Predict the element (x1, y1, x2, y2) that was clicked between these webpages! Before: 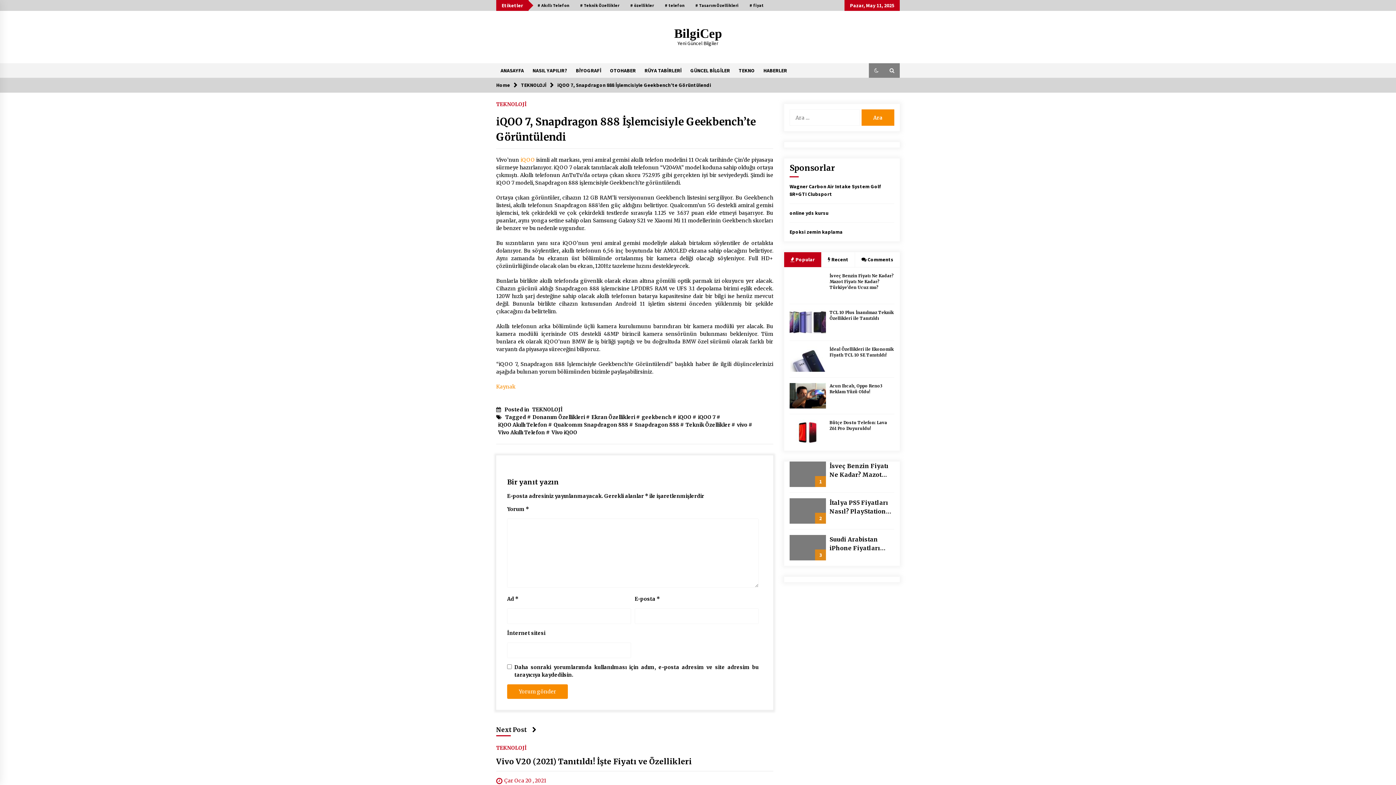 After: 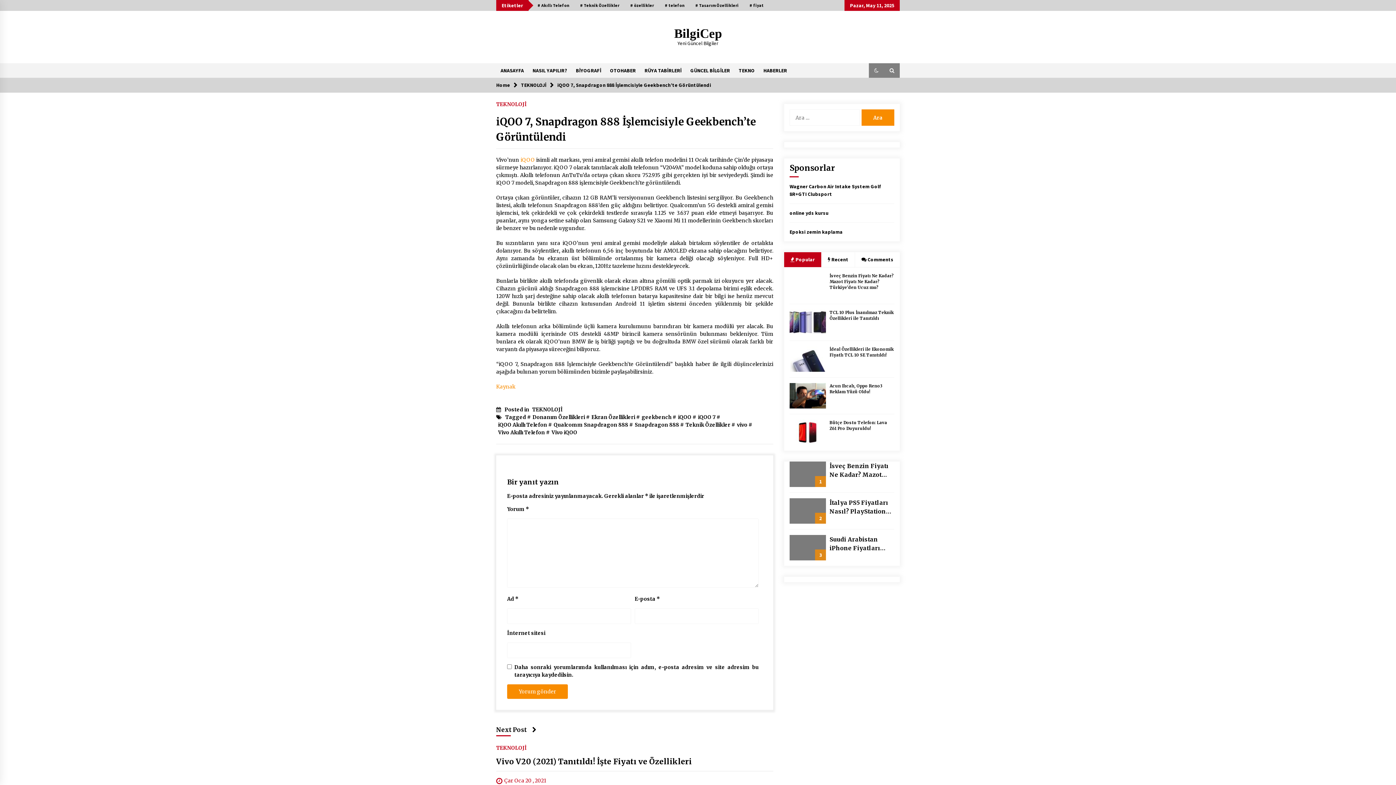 Action: label:  Popular bbox: (784, 252, 821, 267)